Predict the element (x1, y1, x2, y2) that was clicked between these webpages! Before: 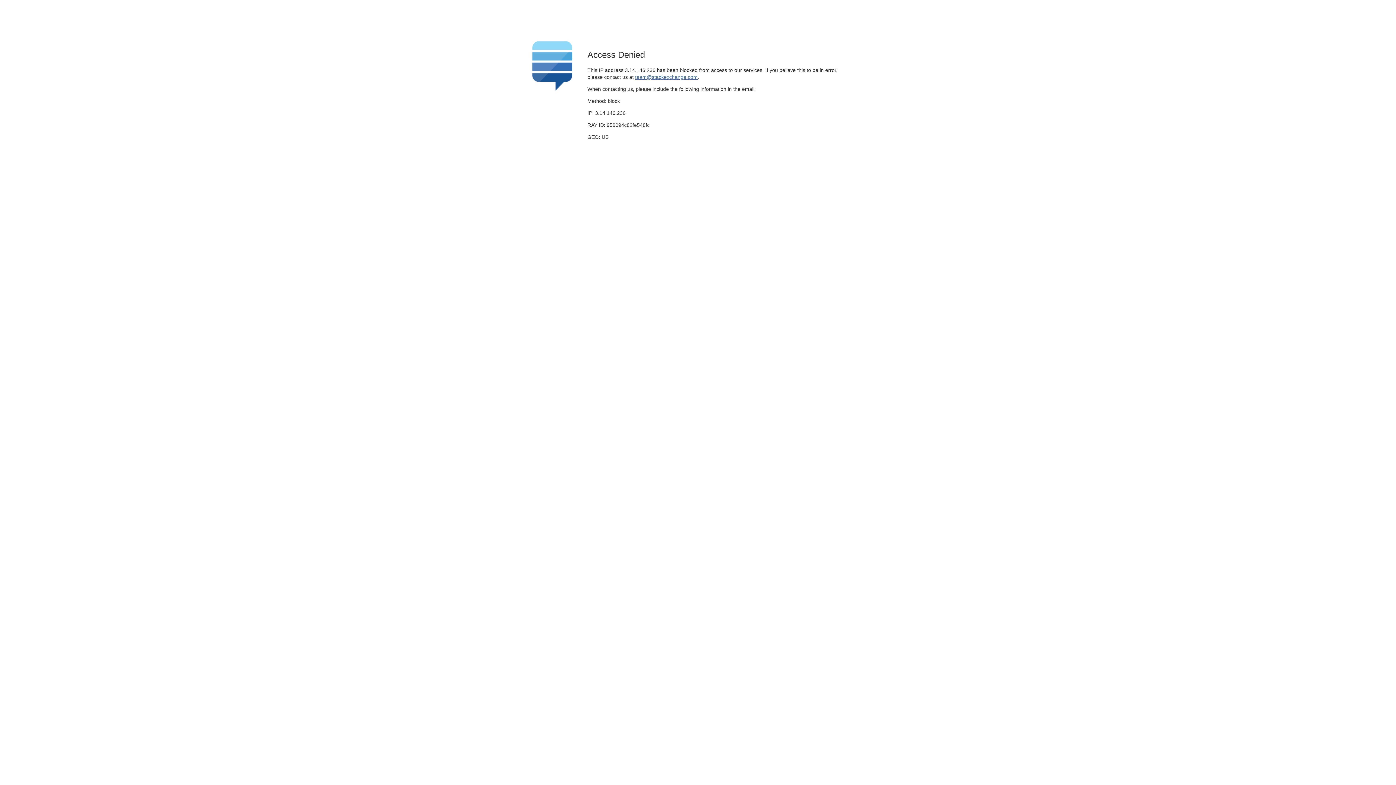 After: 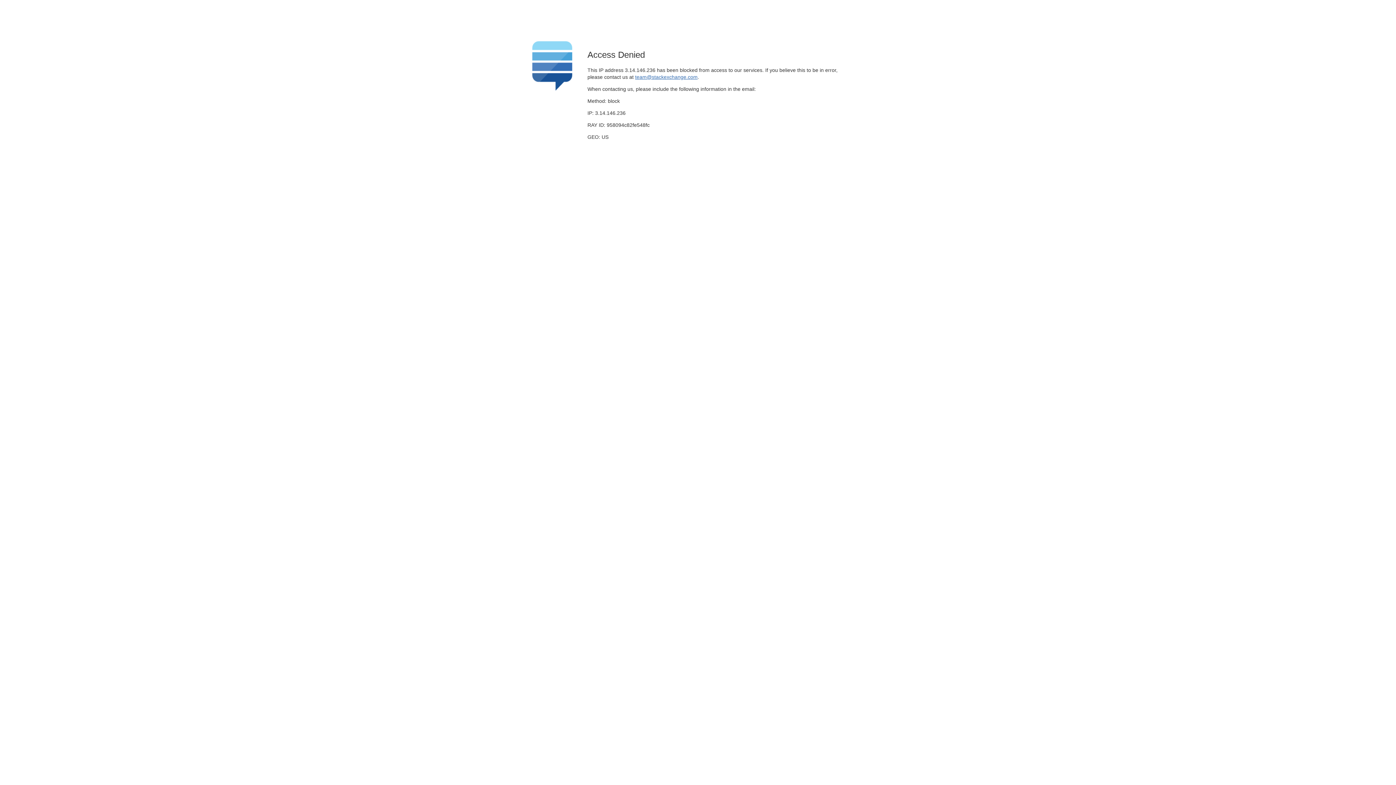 Action: label: team@stackexchange.com bbox: (635, 74, 697, 79)